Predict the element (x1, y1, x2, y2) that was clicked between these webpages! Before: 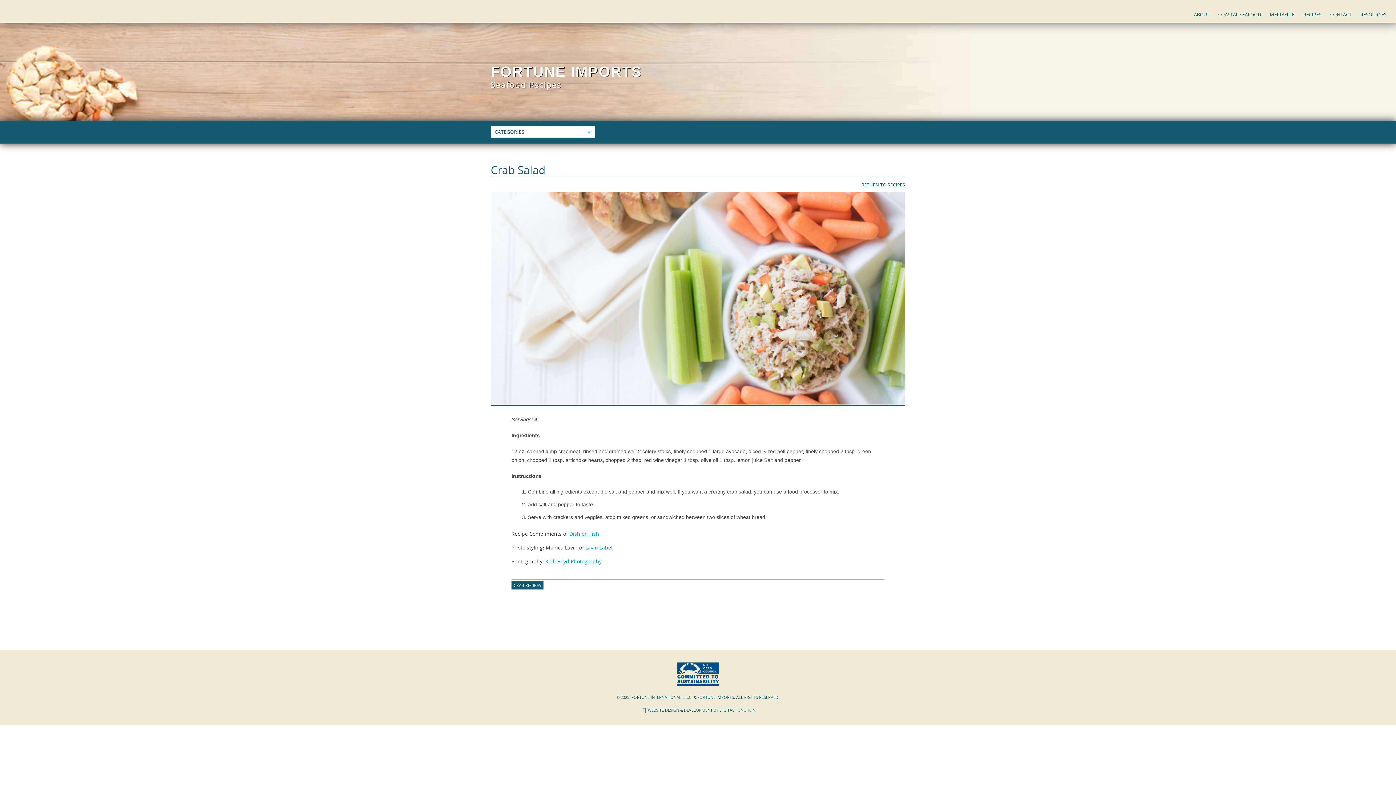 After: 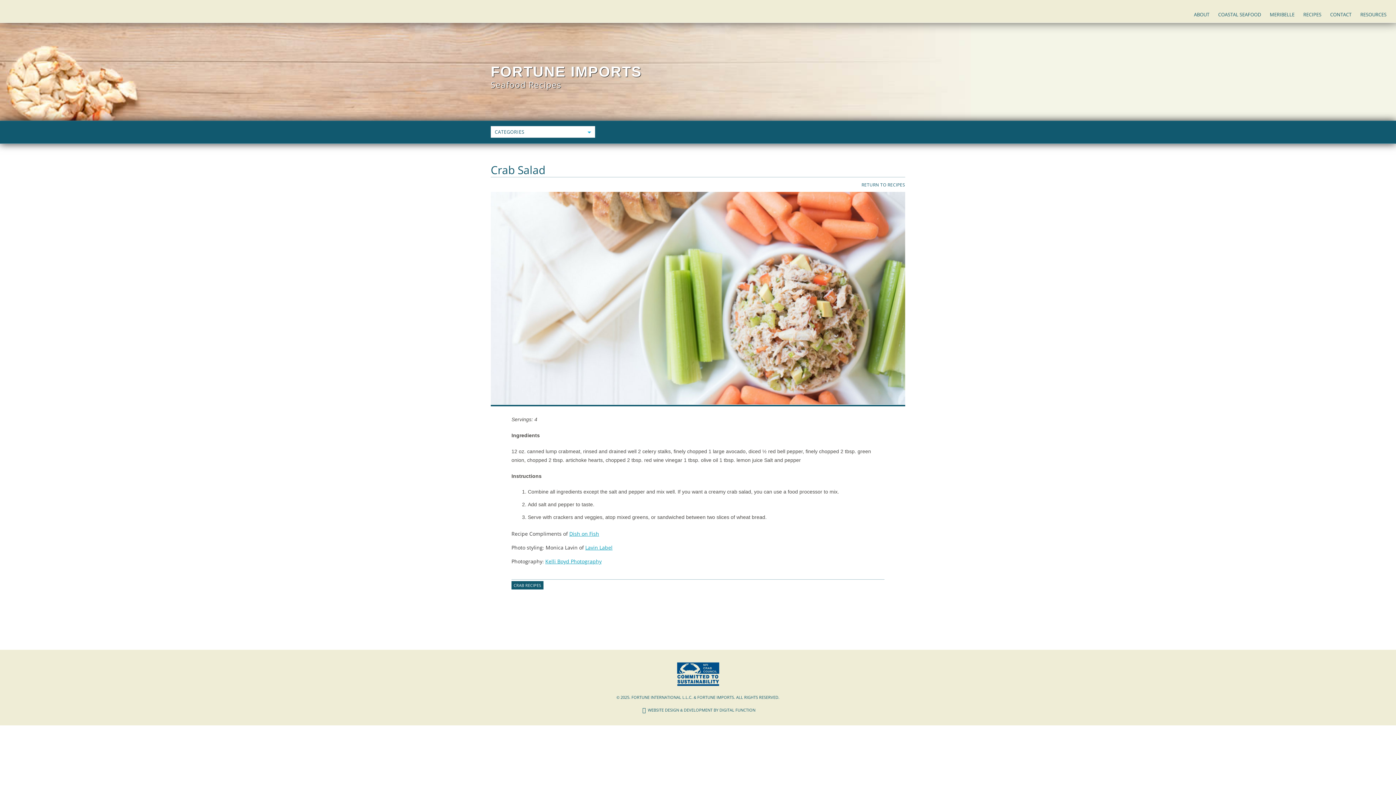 Action: bbox: (675, 660, 720, 666)